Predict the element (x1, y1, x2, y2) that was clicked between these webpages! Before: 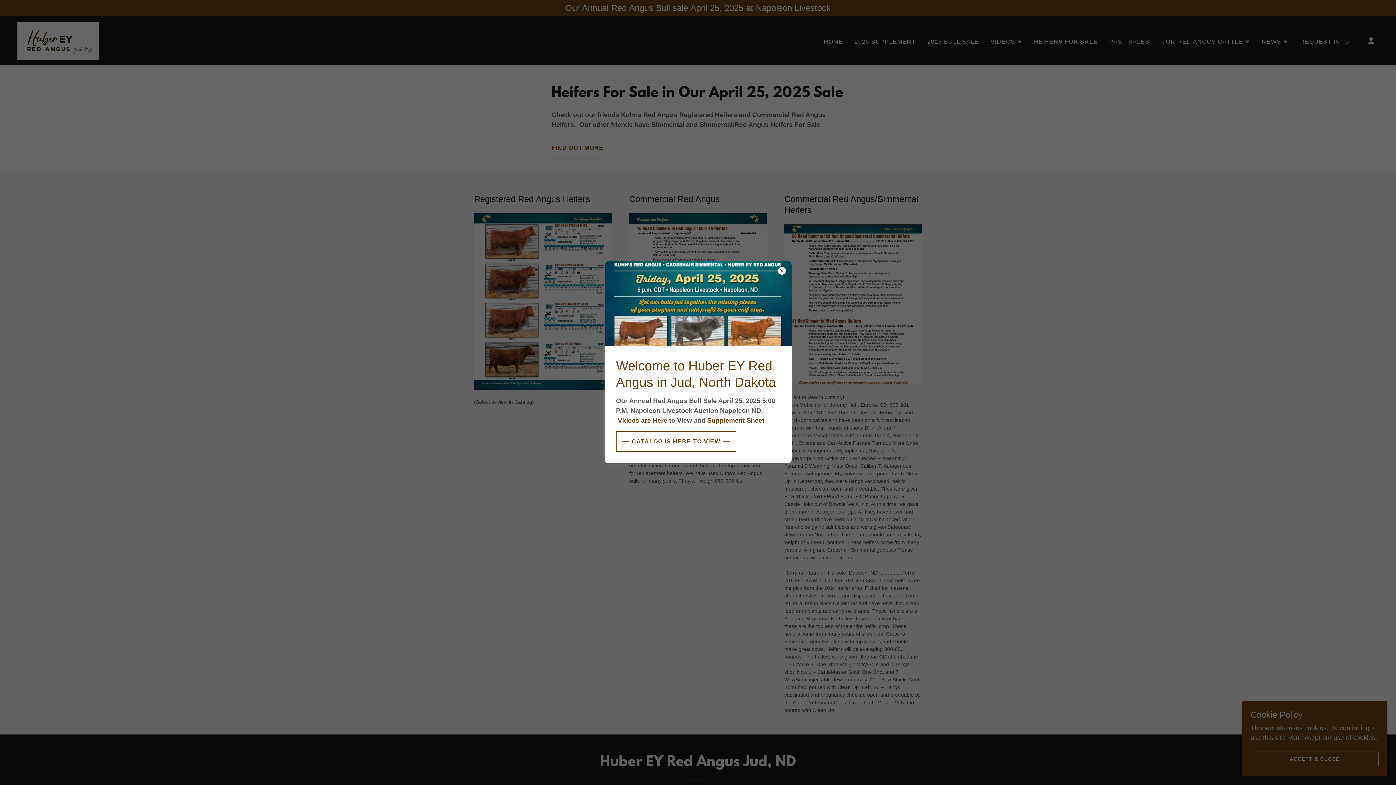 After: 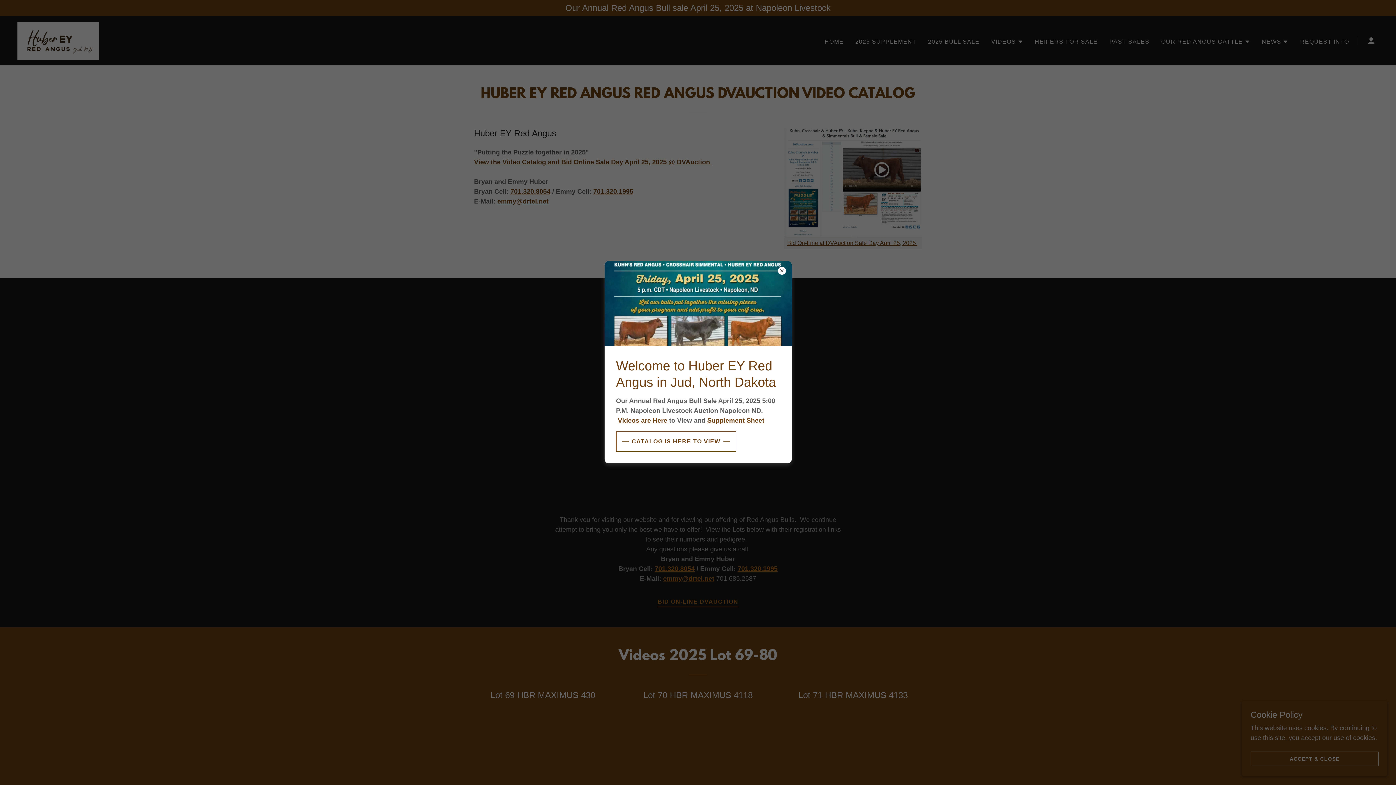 Action: bbox: (618, 416, 669, 424) label: Videos are Here 